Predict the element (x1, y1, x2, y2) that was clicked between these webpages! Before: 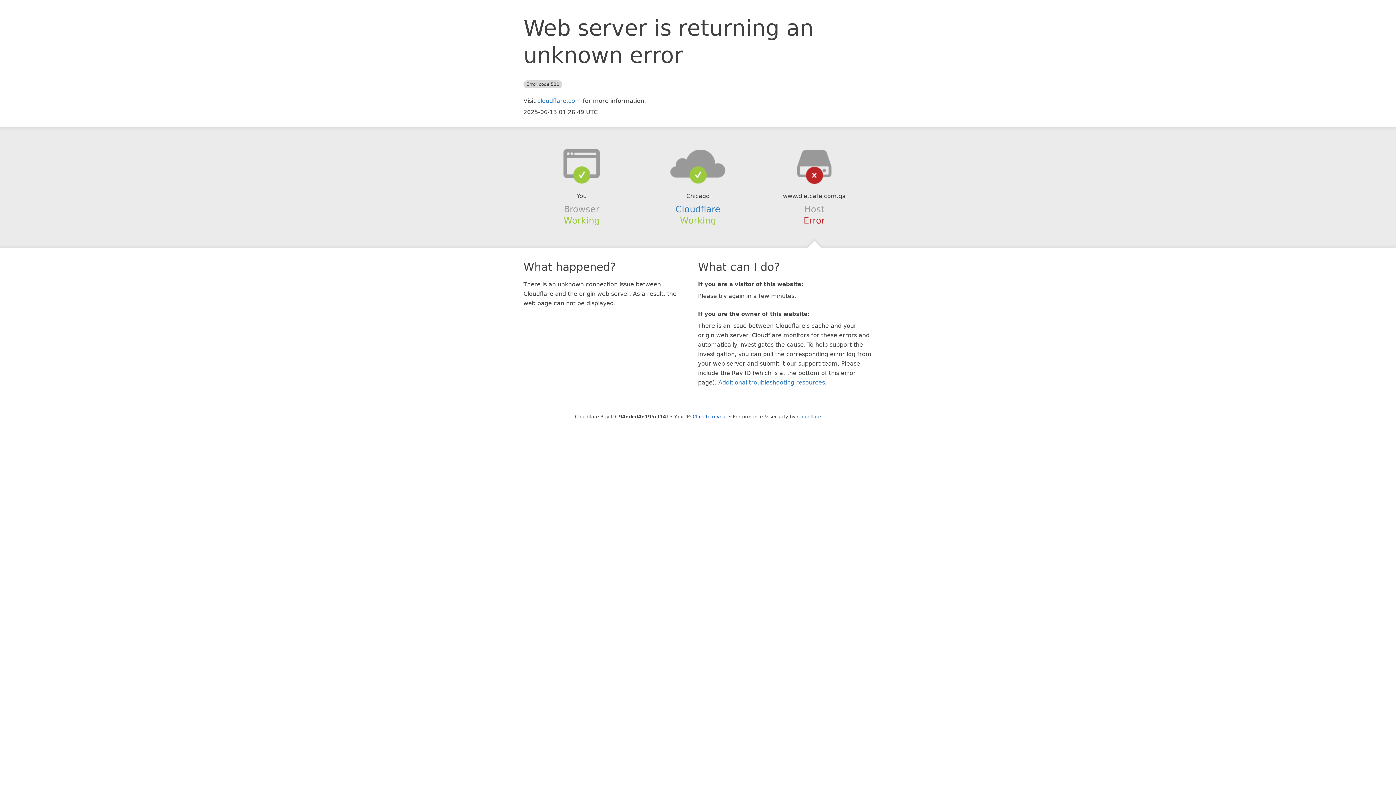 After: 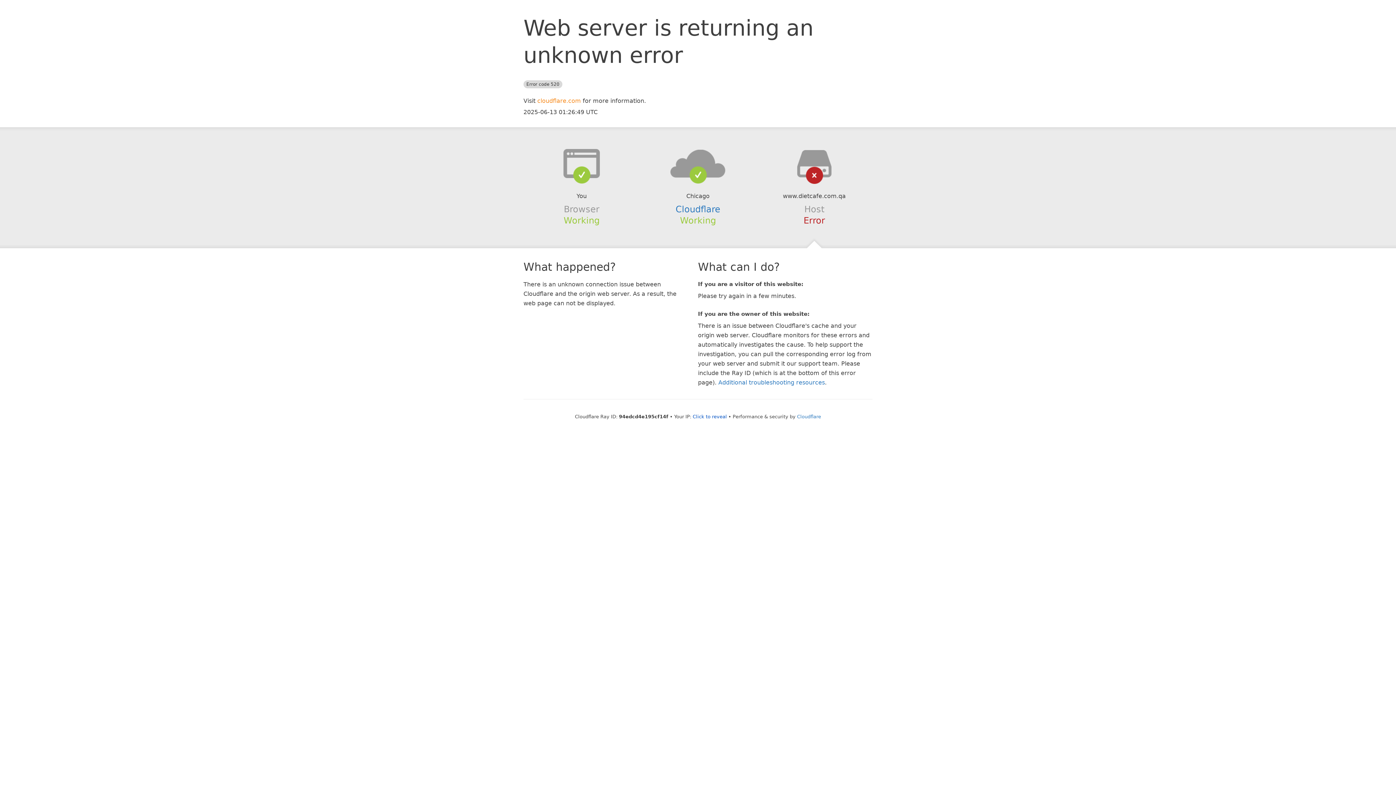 Action: bbox: (537, 97, 581, 104) label: cloudflare.com